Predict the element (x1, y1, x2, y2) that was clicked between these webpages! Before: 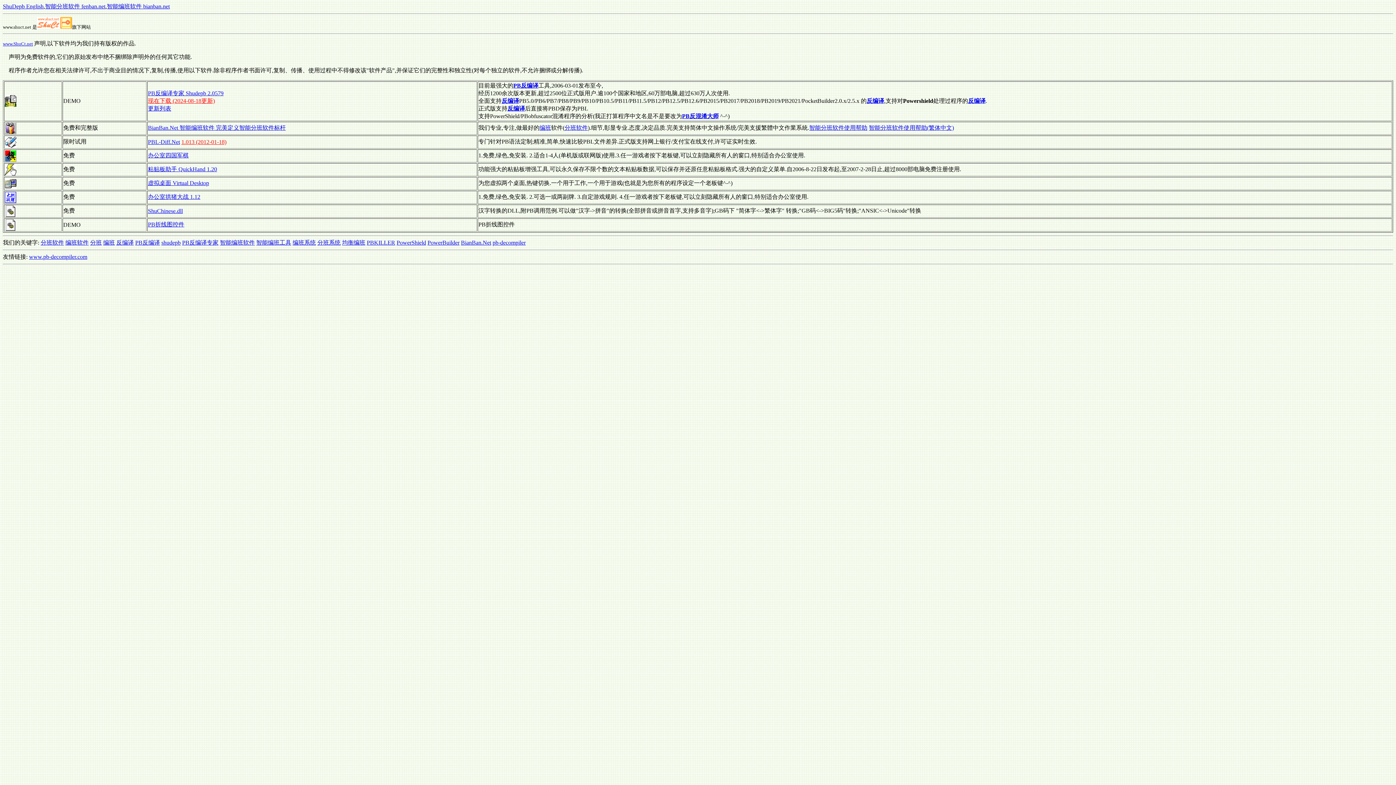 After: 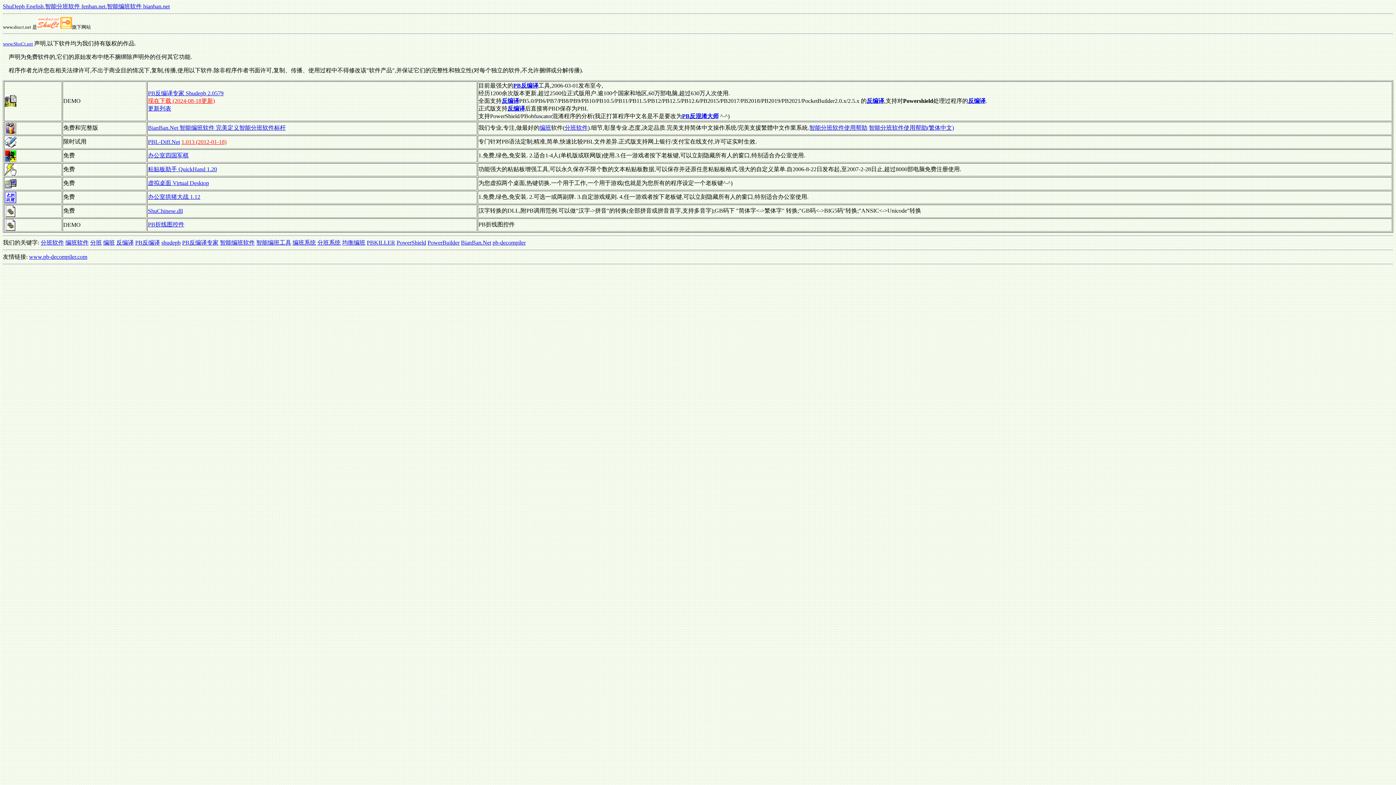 Action: bbox: (37, 23, 72, 29)